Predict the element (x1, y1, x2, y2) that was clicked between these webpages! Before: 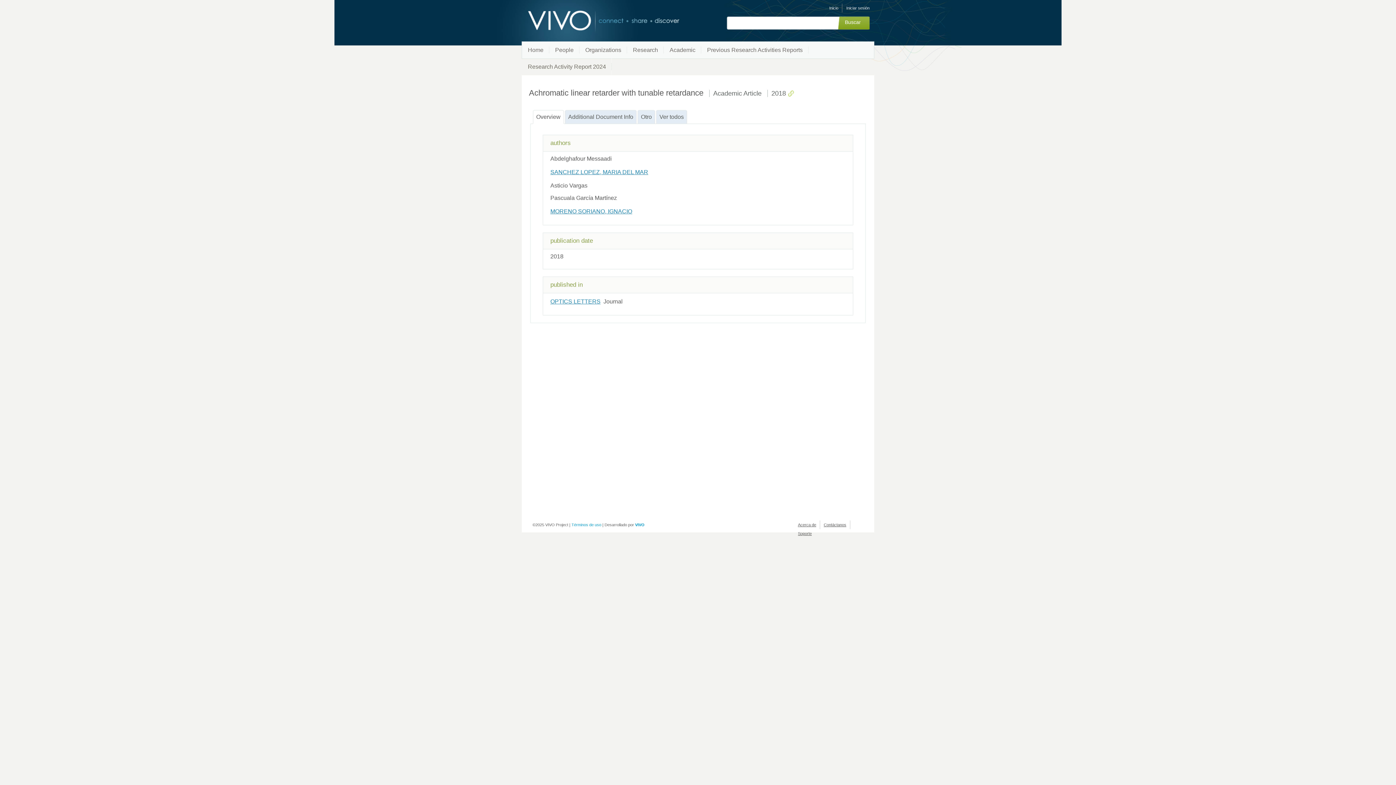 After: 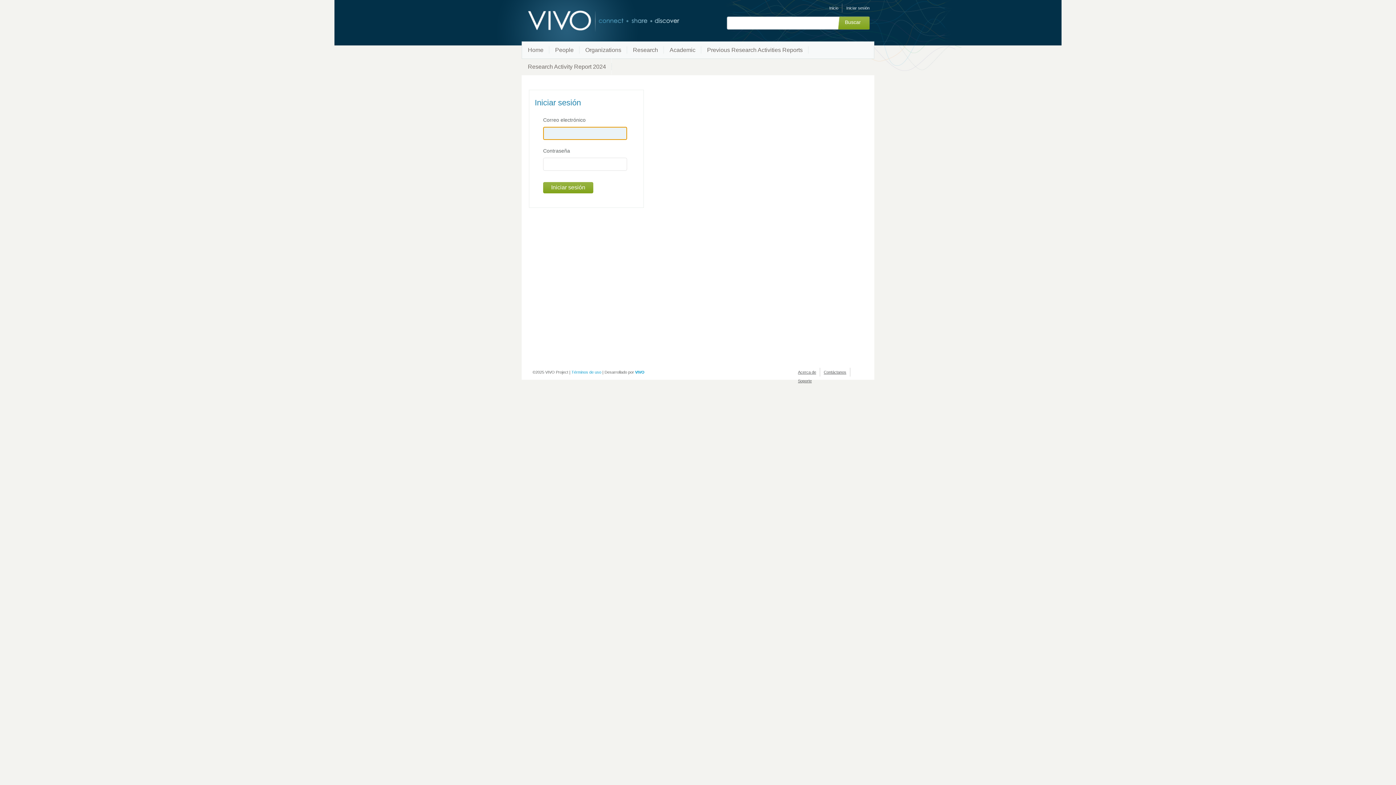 Action: label: Iniciar sesión bbox: (842, 5, 869, 10)